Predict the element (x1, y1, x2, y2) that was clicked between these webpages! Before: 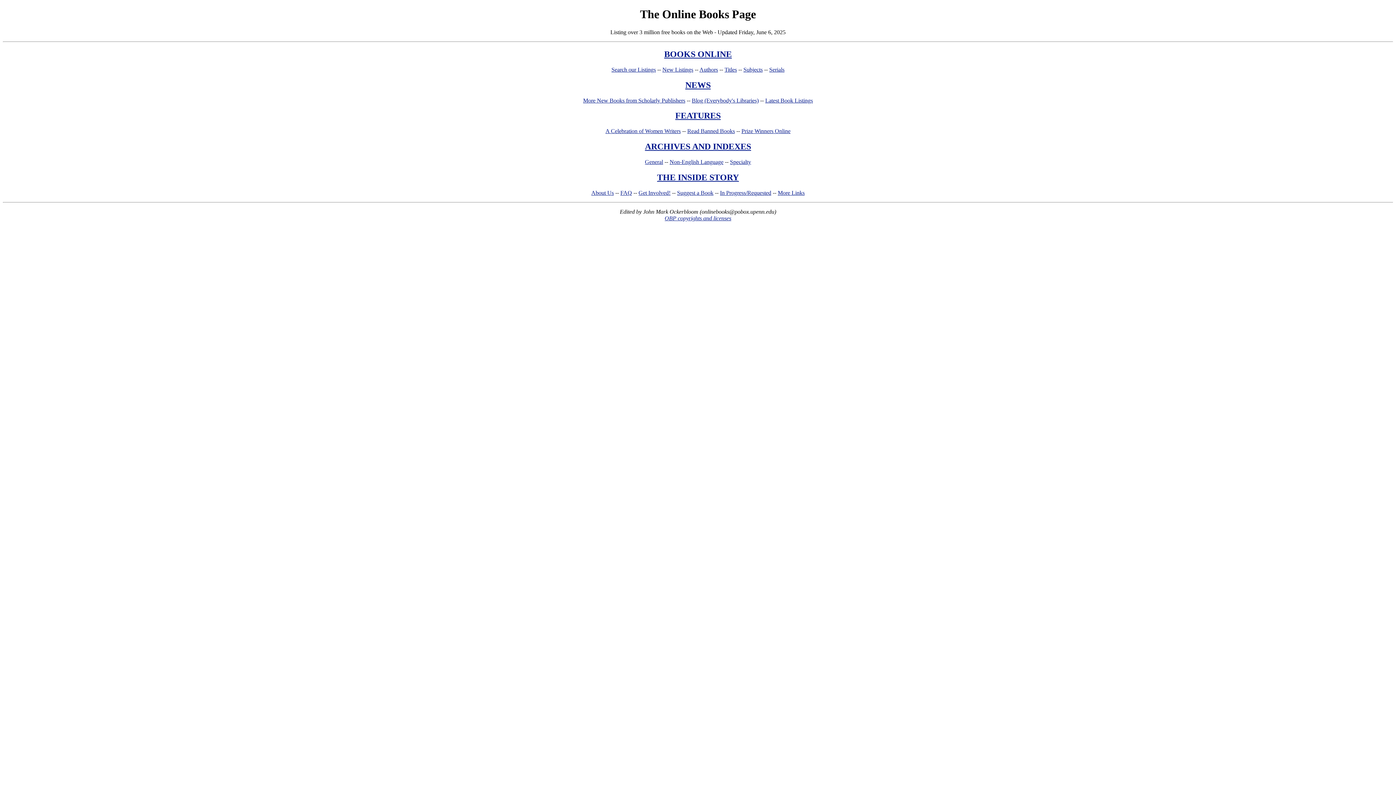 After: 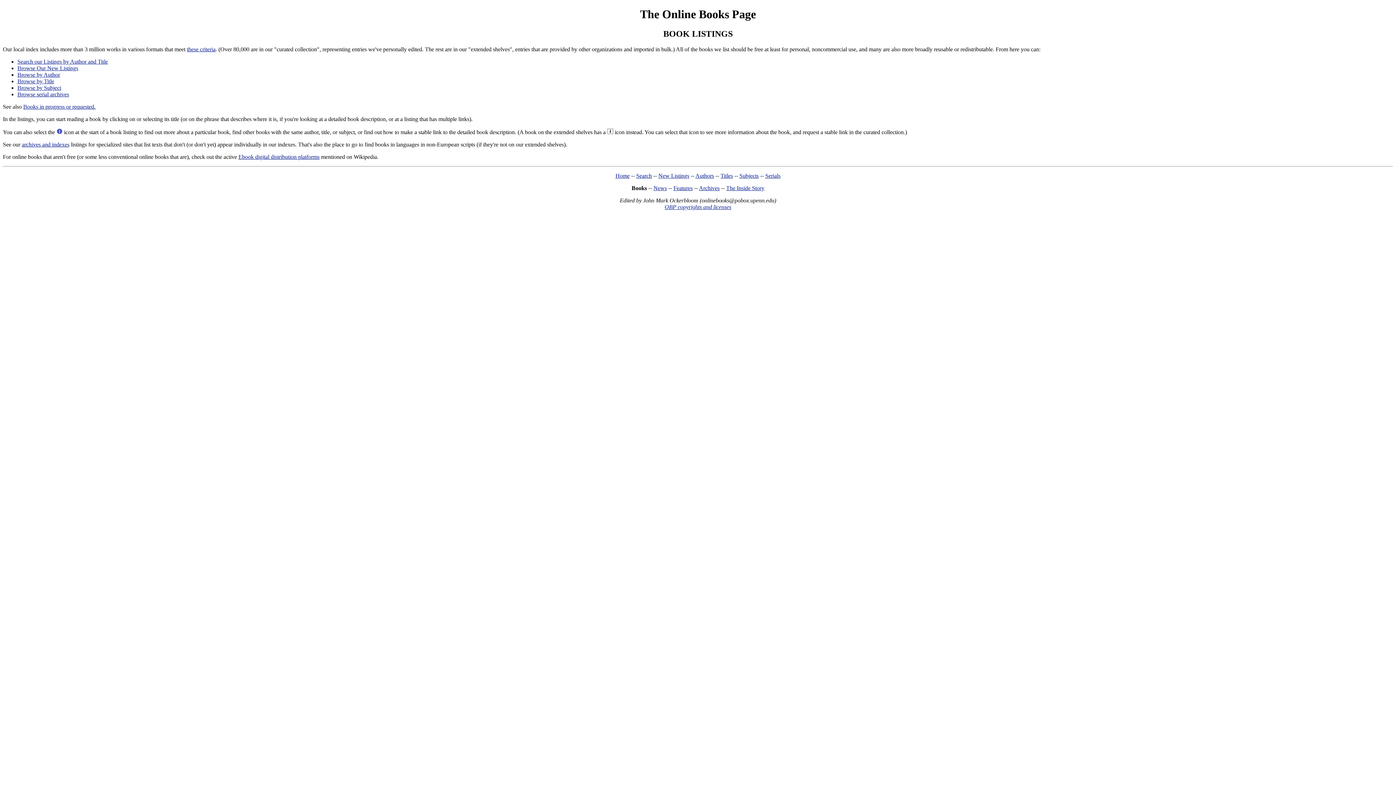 Action: bbox: (664, 49, 732, 58) label: BOOKS ONLINE